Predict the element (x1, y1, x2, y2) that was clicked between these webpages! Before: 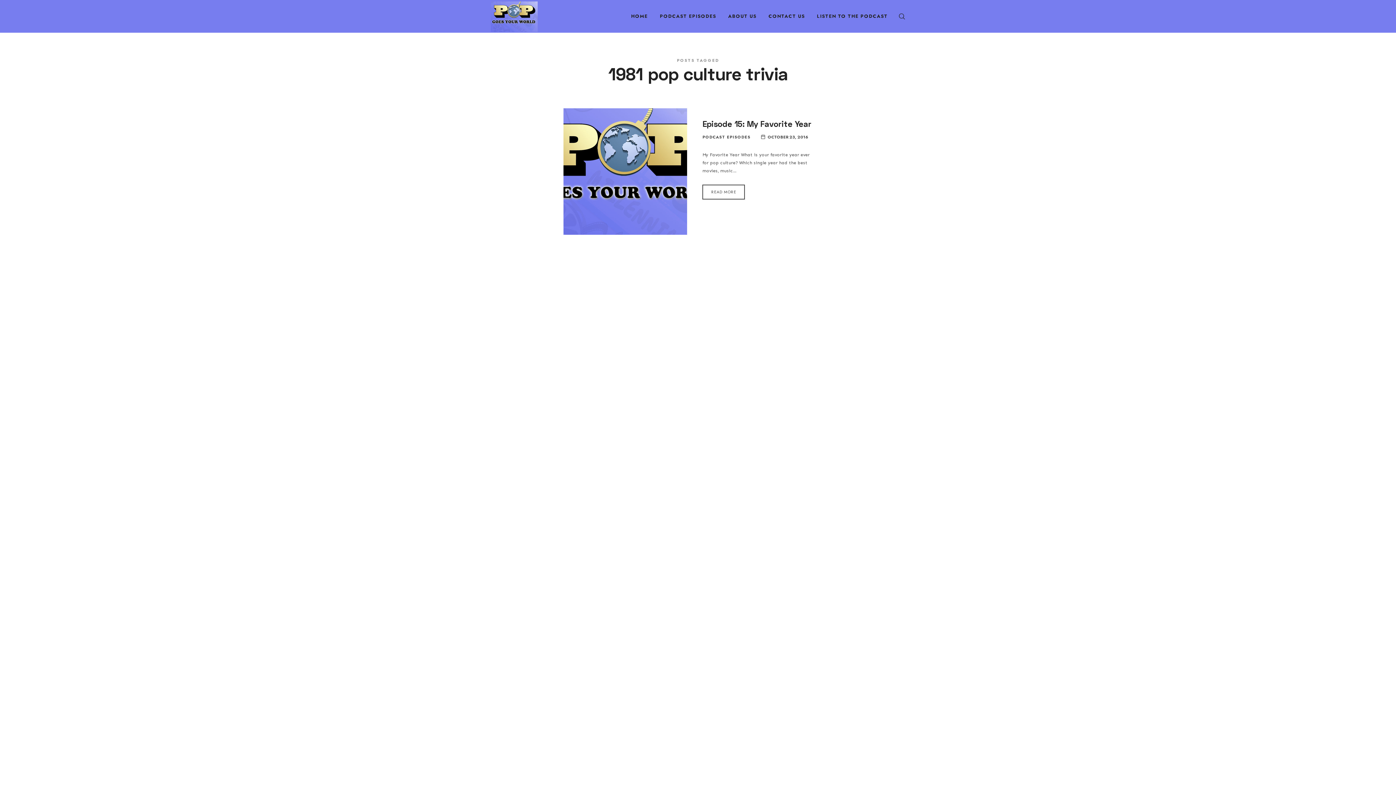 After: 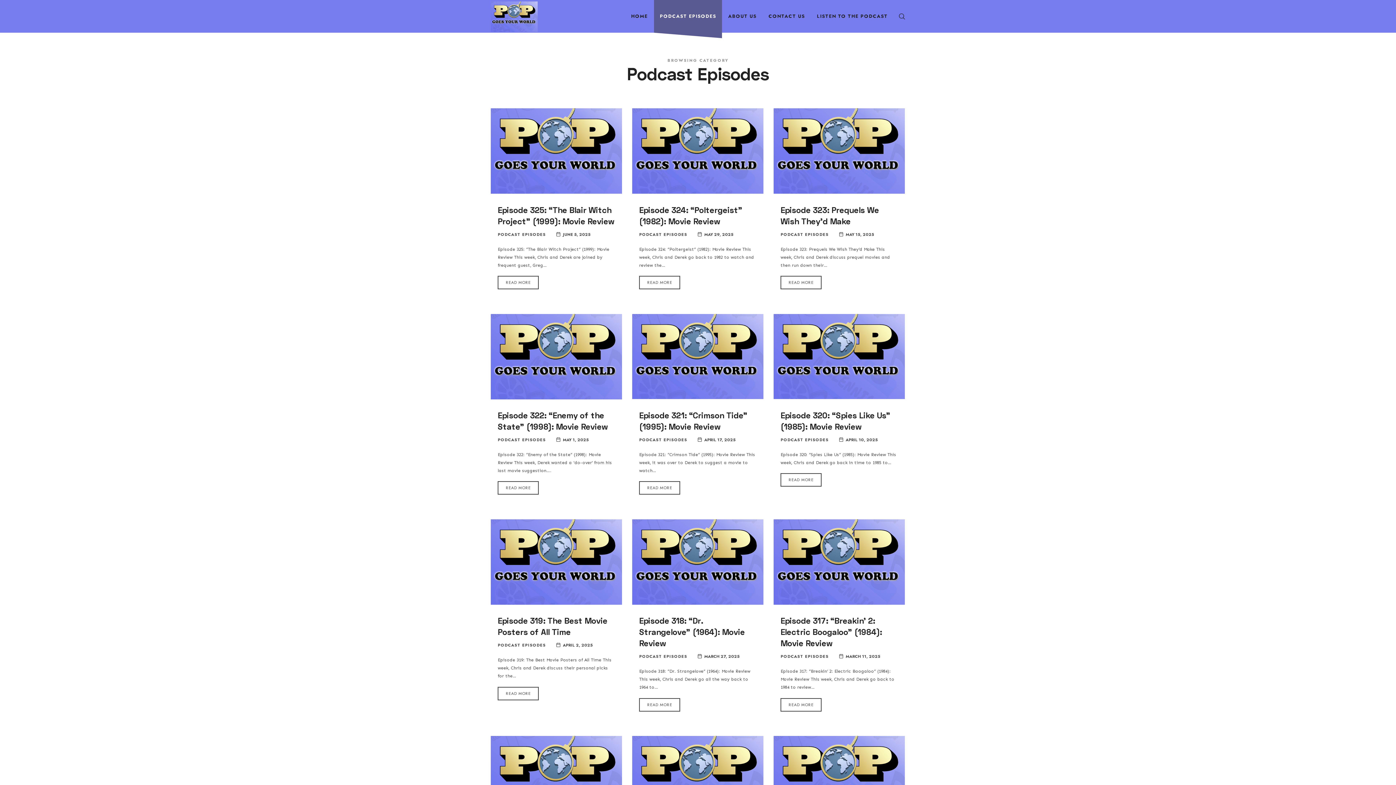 Action: label: PODCAST EPISODES bbox: (702, 134, 750, 140)